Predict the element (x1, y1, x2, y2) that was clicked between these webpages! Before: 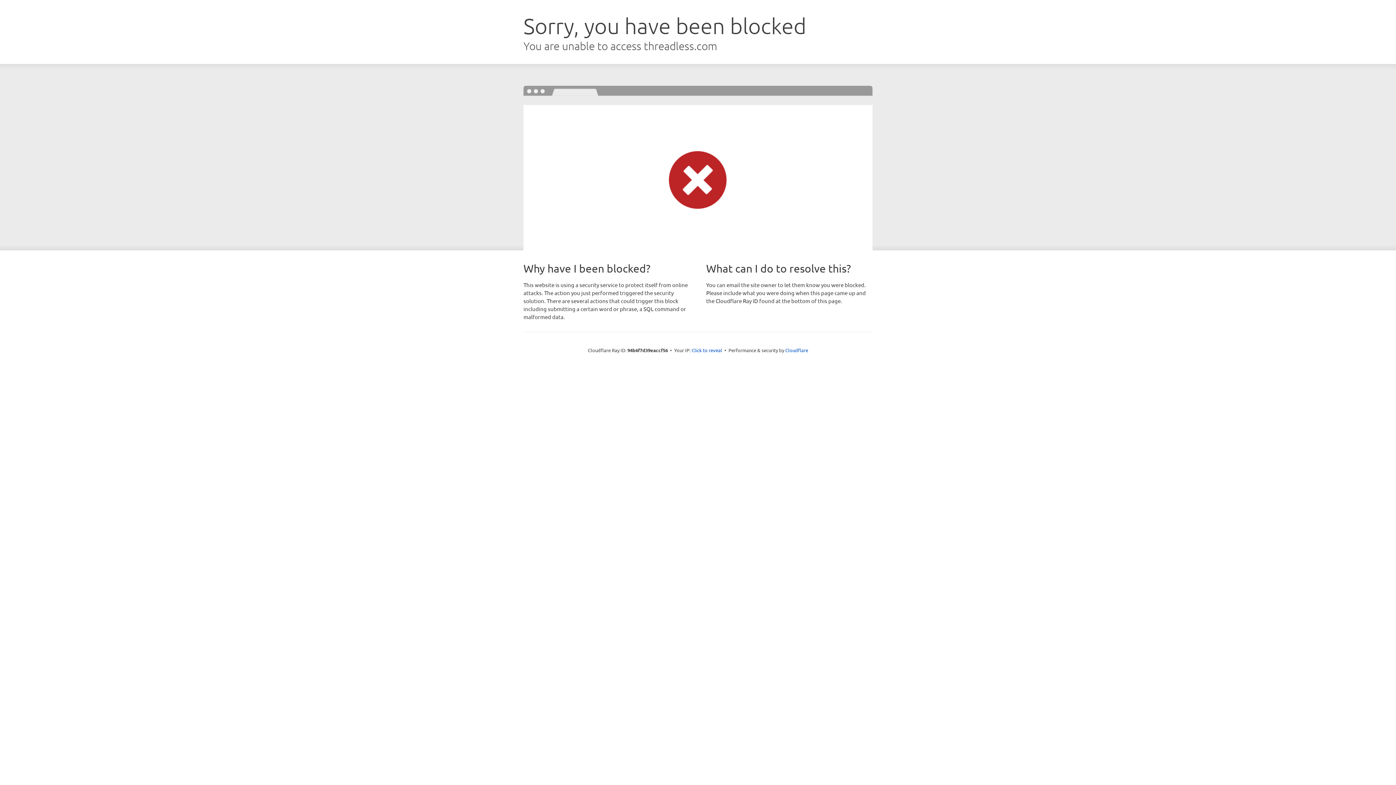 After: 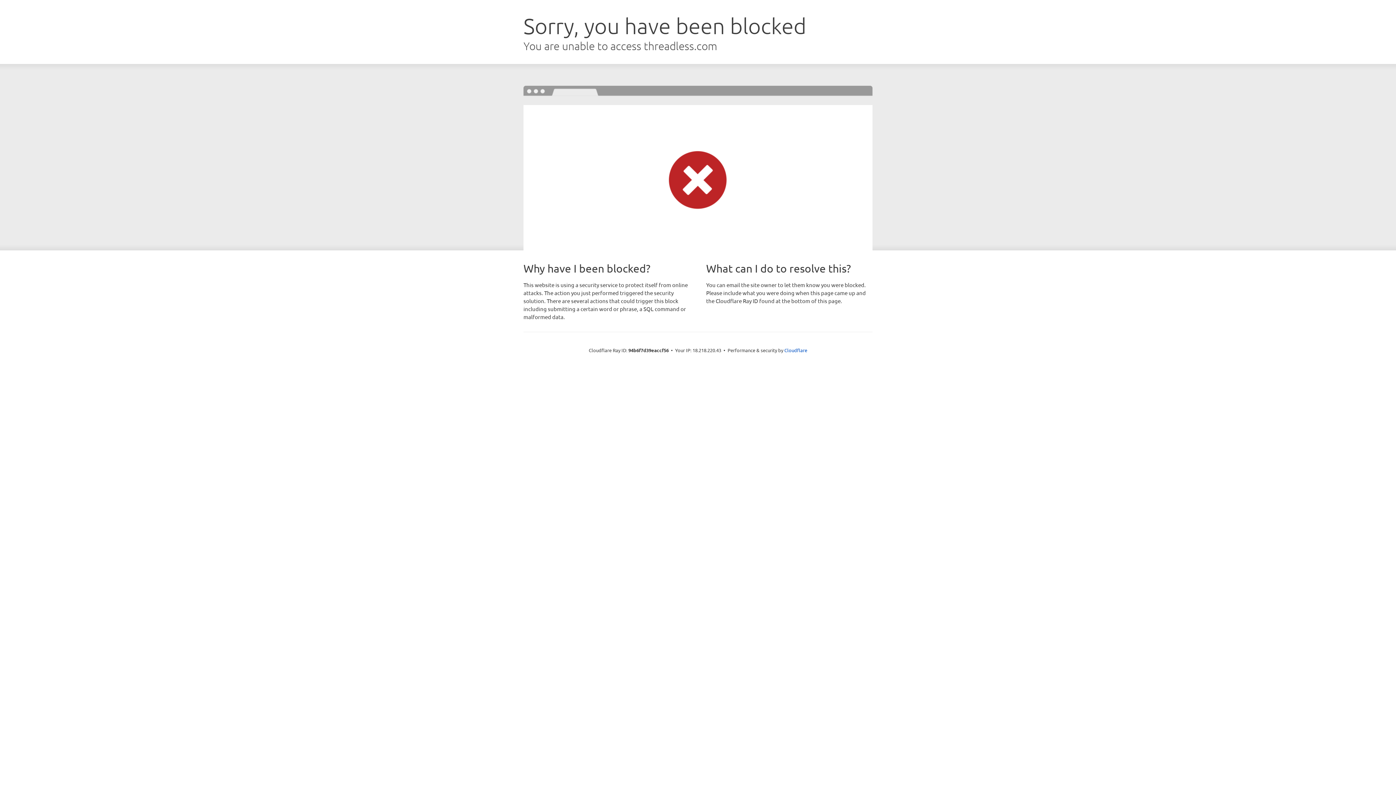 Action: label: Click to reveal bbox: (691, 346, 722, 353)